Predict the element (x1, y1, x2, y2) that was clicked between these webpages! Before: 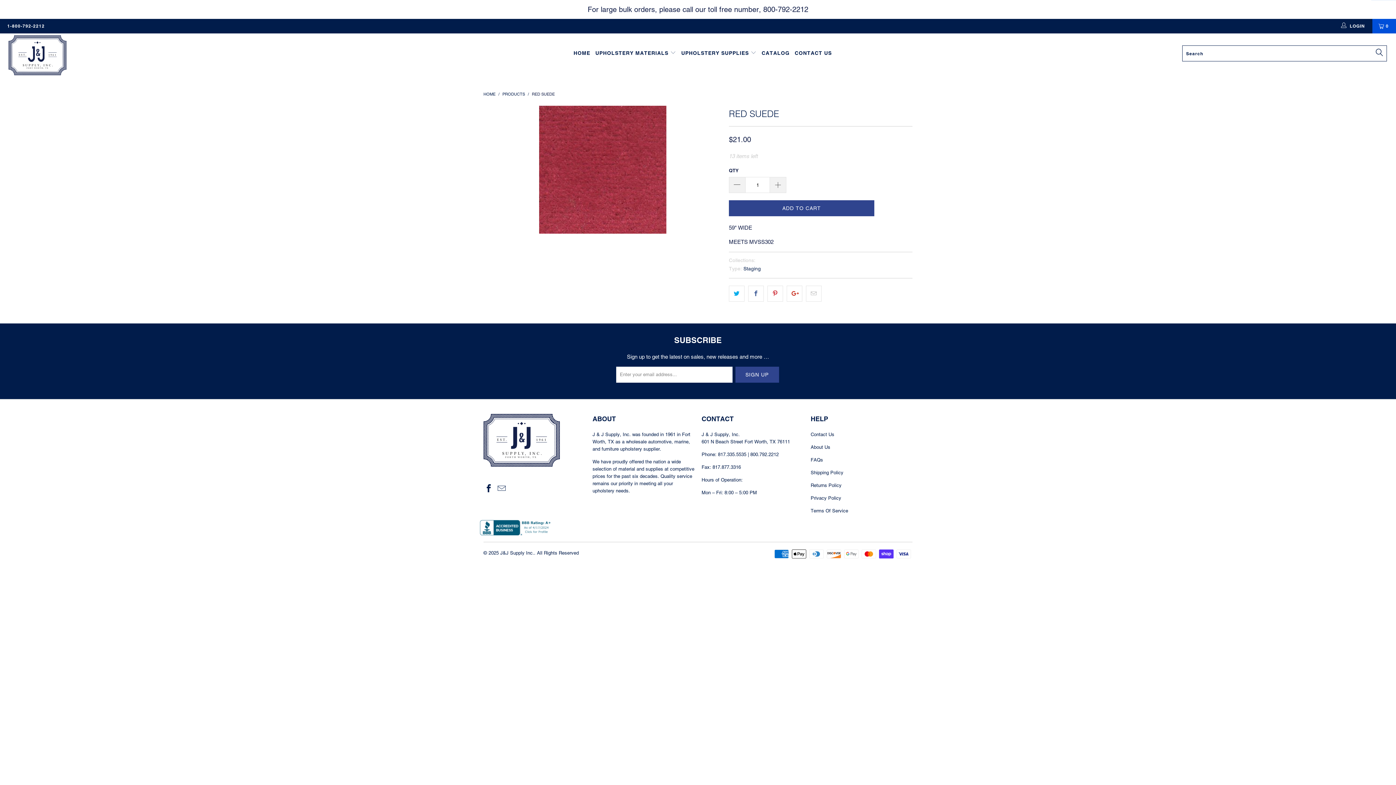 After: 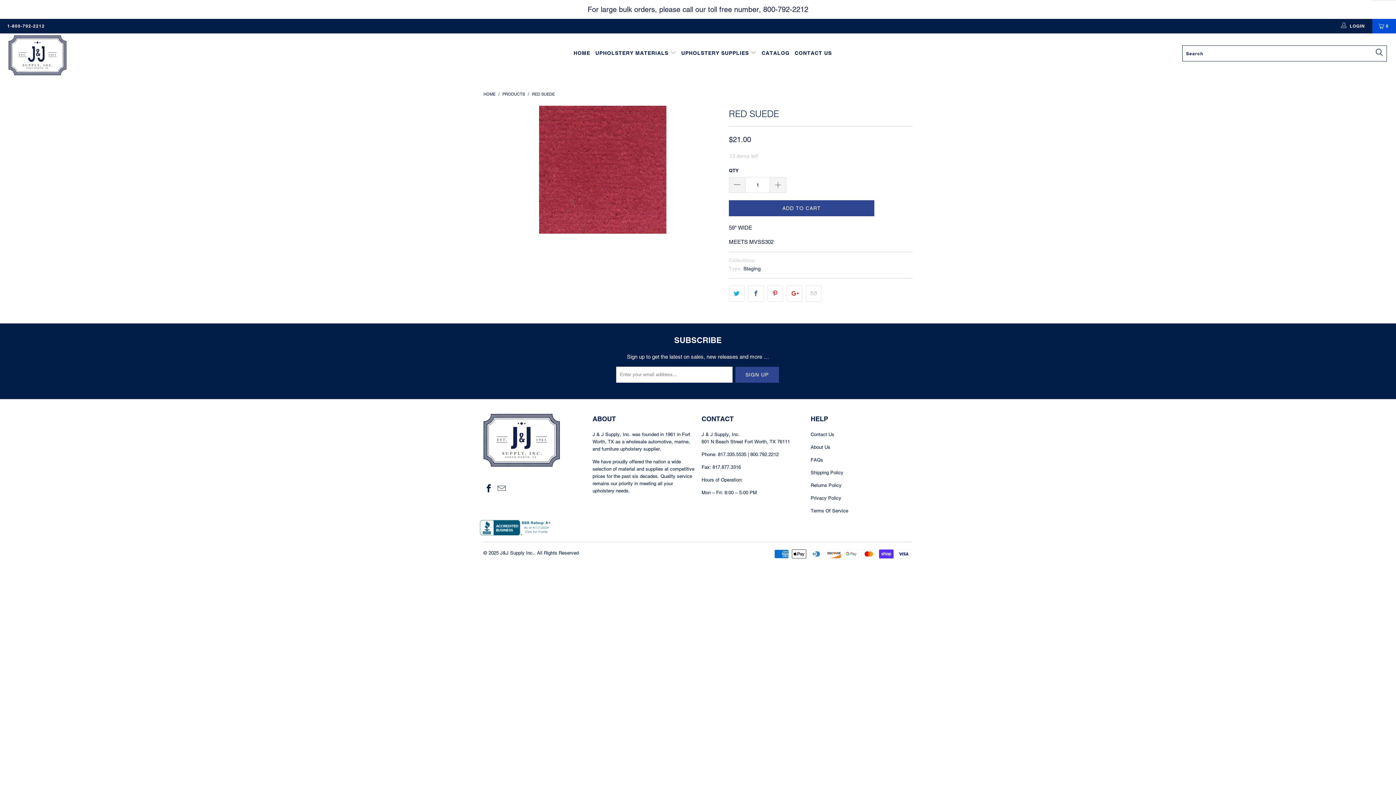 Action: bbox: (480, 531, 552, 536)